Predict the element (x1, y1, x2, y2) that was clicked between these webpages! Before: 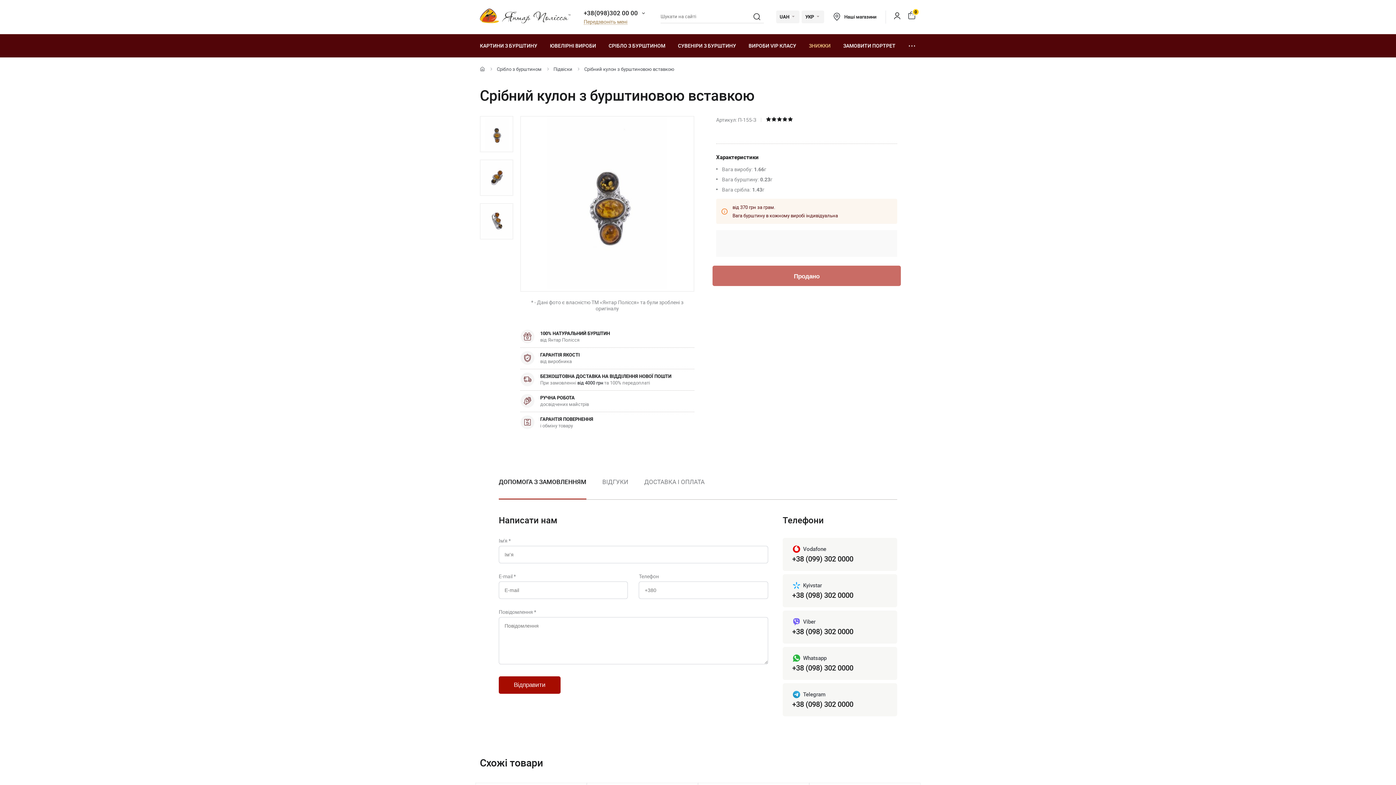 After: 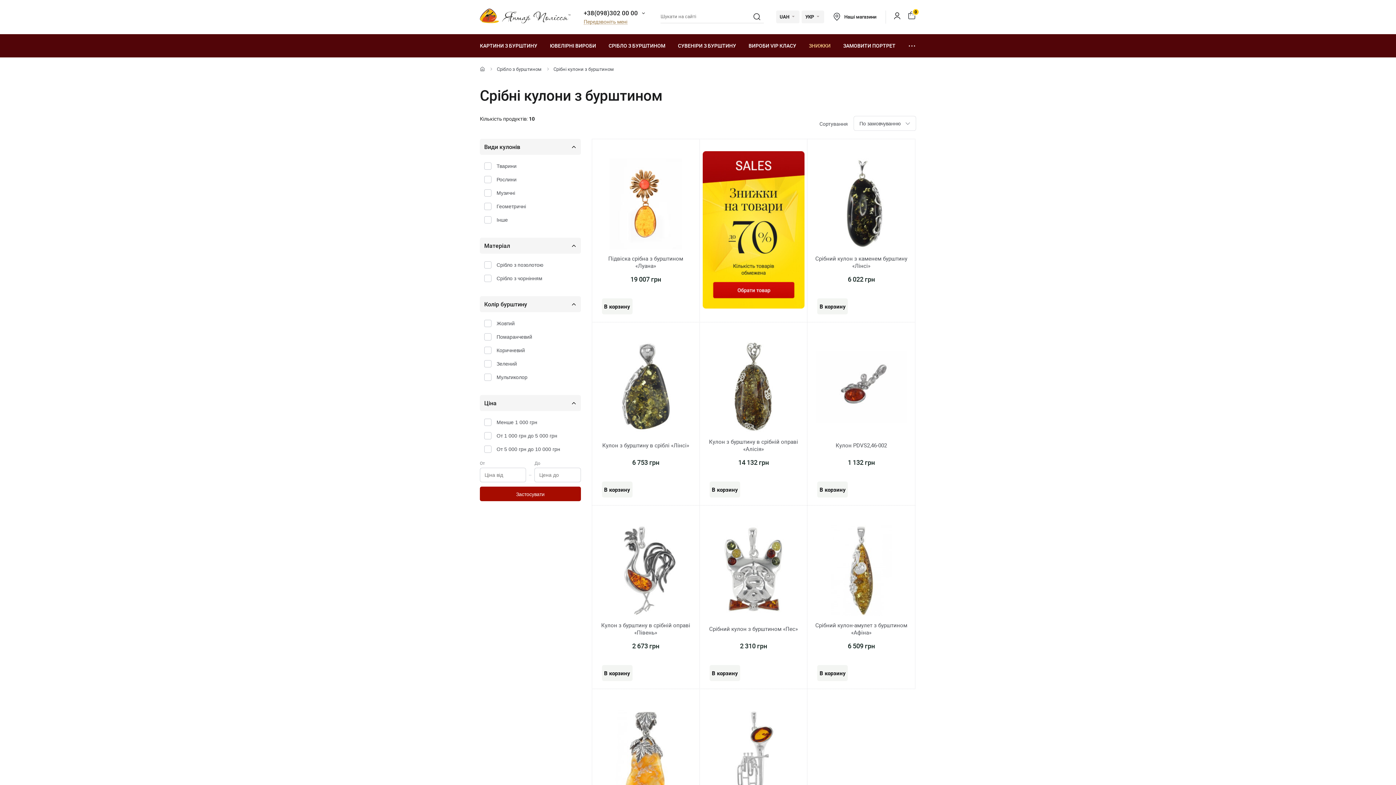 Action: bbox: (553, 66, 572, 72) label: Підвіски